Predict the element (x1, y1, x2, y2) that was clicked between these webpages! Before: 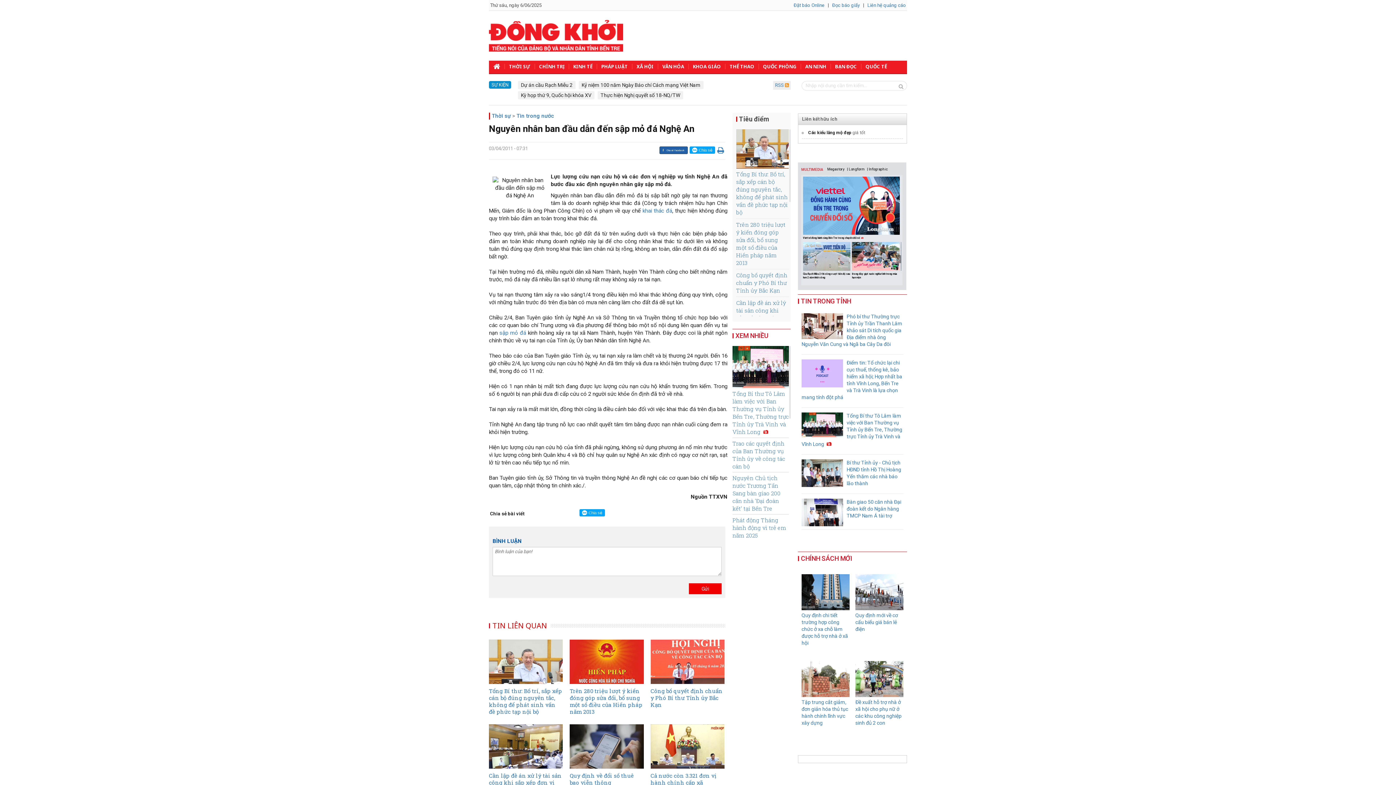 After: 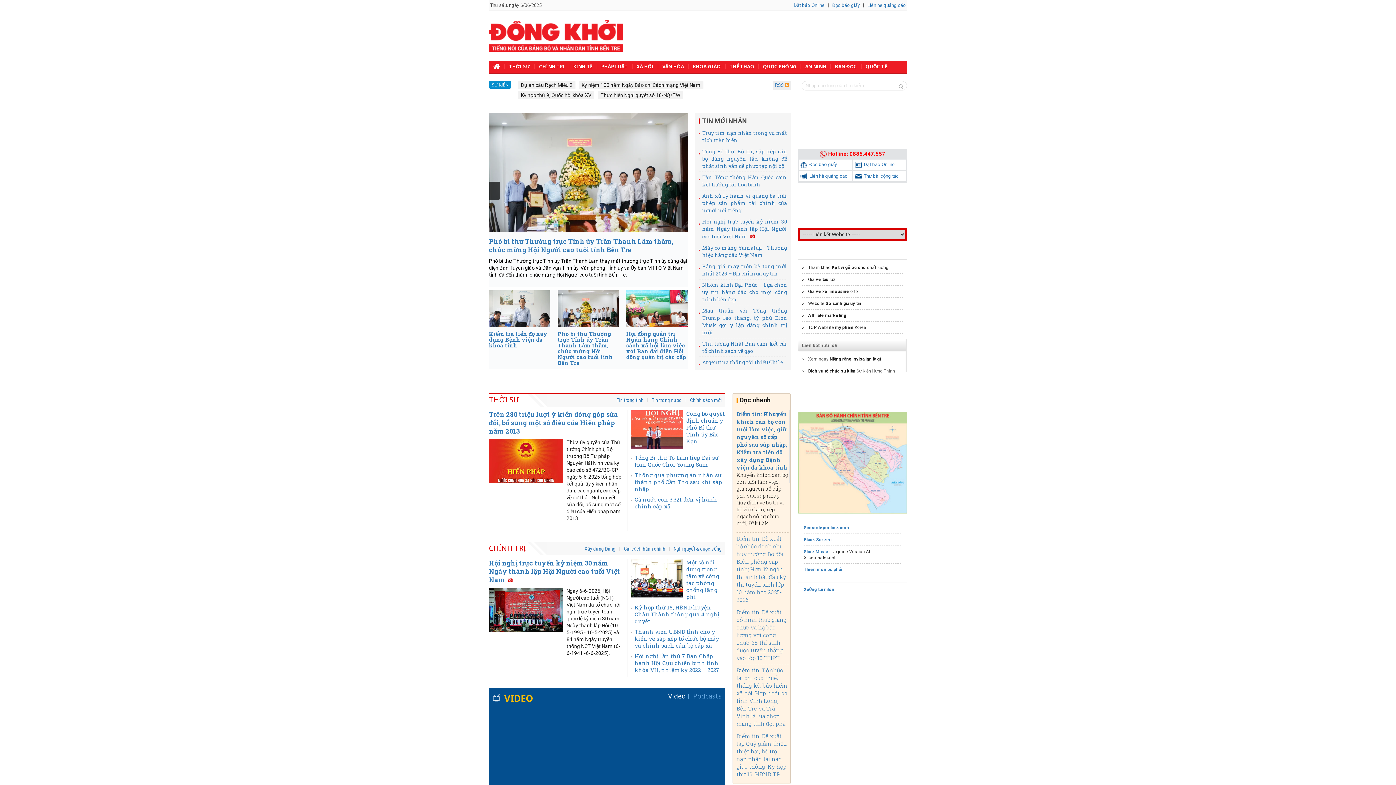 Action: bbox: (489, 32, 623, 38)